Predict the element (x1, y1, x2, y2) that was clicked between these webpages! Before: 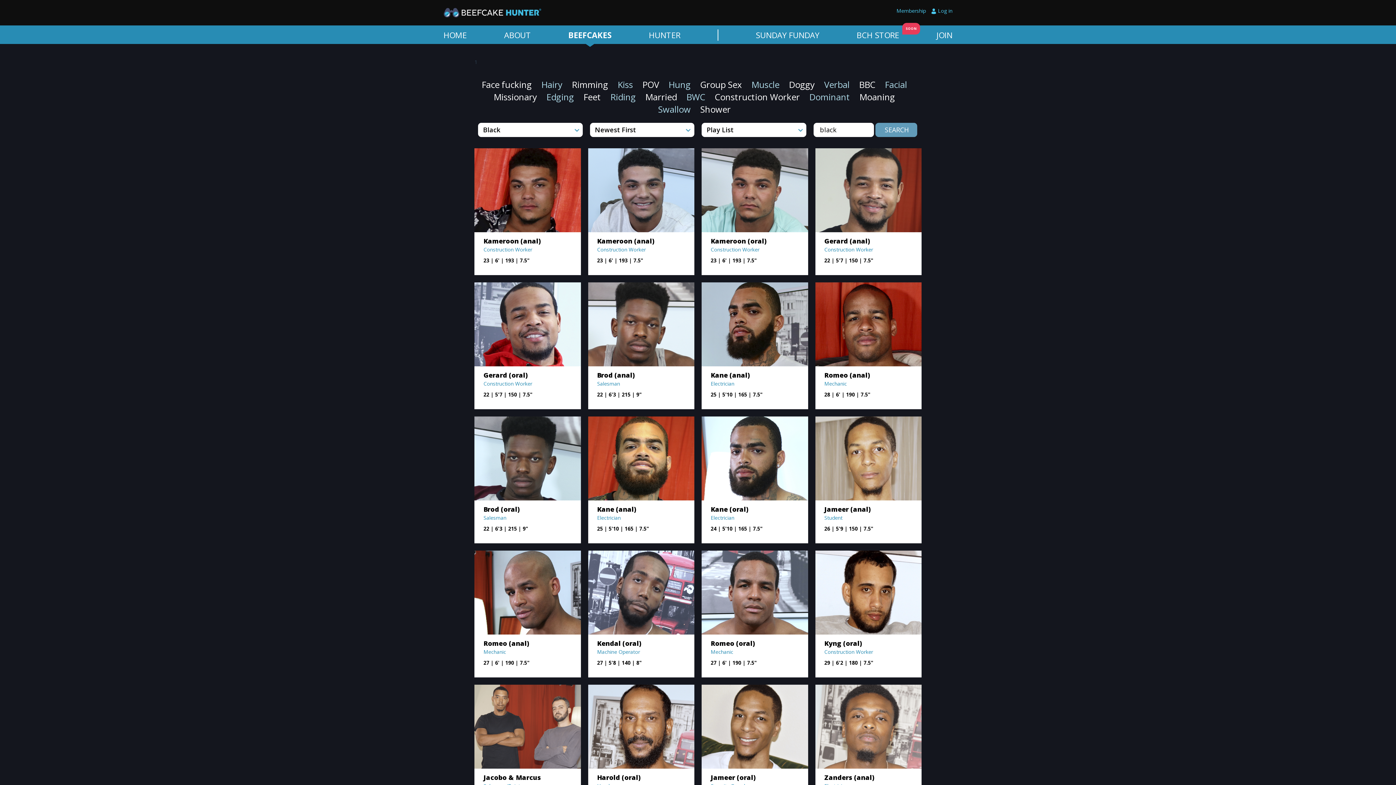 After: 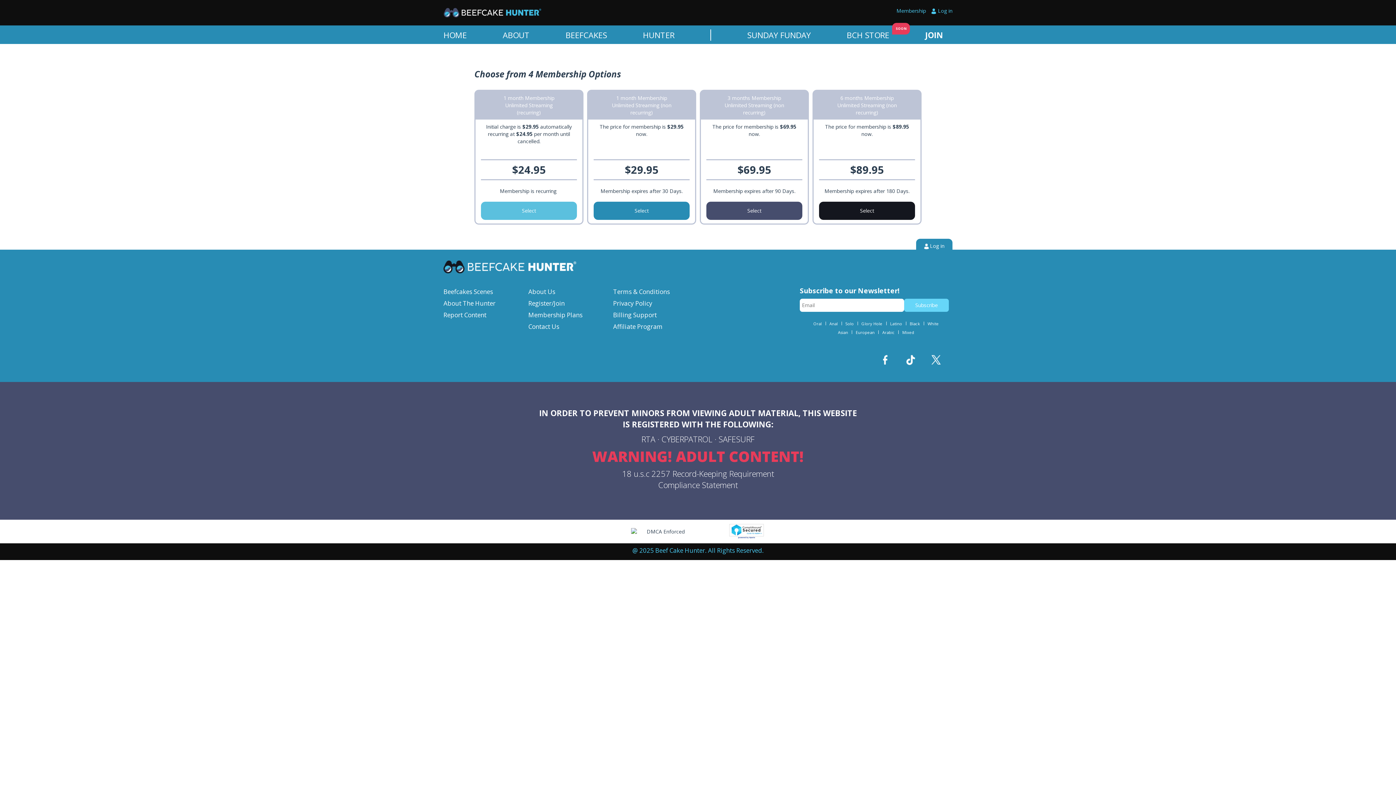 Action: label: Kane (anal) bbox: (597, 505, 636, 513)